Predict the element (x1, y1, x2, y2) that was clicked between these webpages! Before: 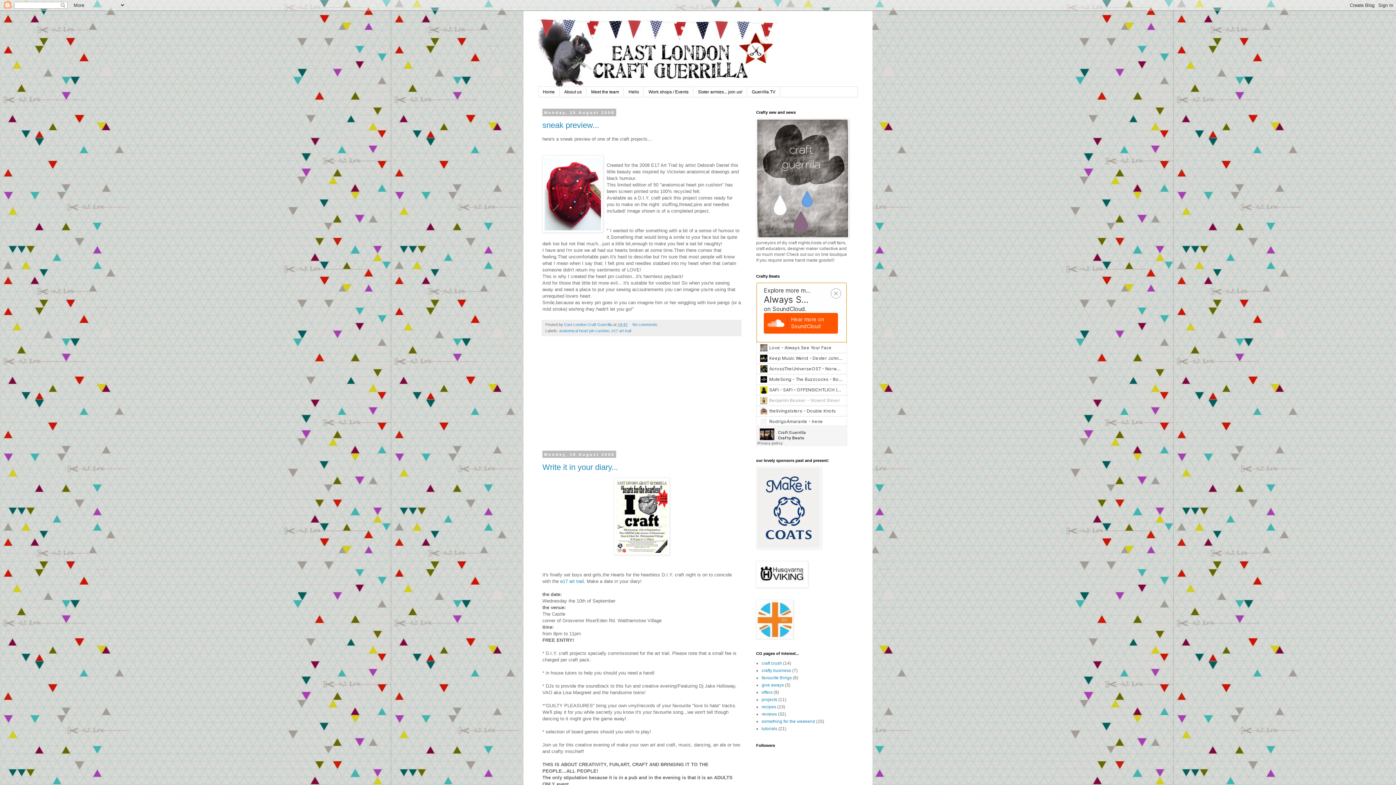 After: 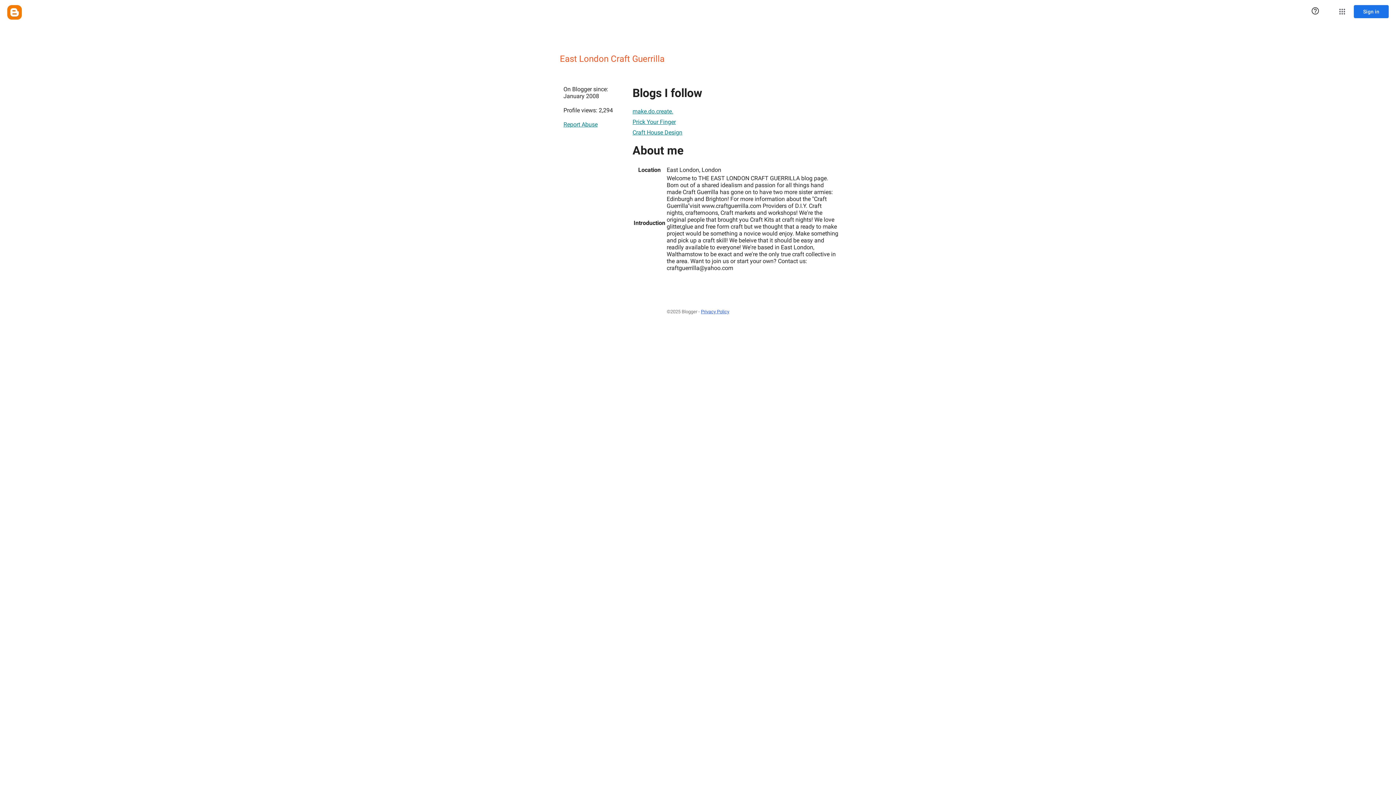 Action: bbox: (564, 322, 613, 326) label: East London Craft Guerrilla 